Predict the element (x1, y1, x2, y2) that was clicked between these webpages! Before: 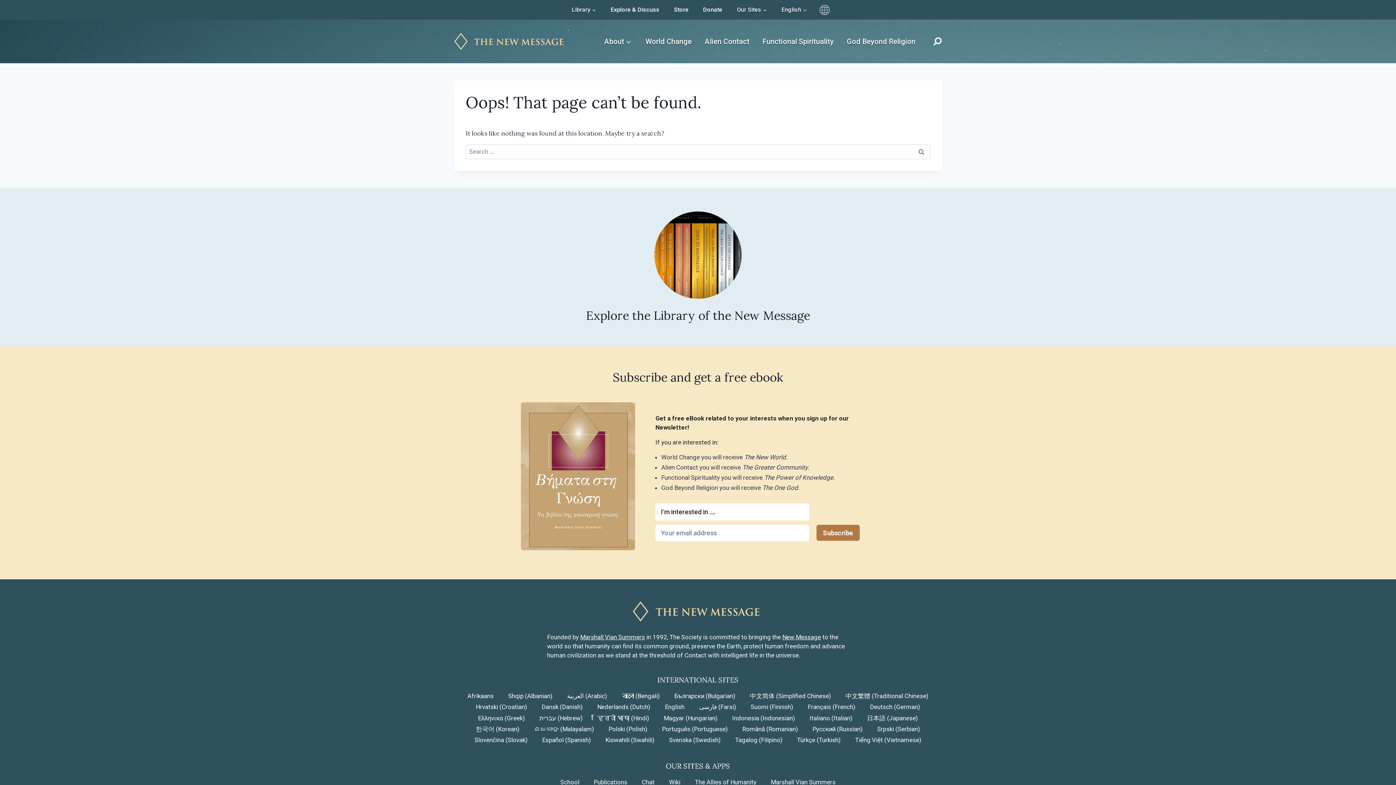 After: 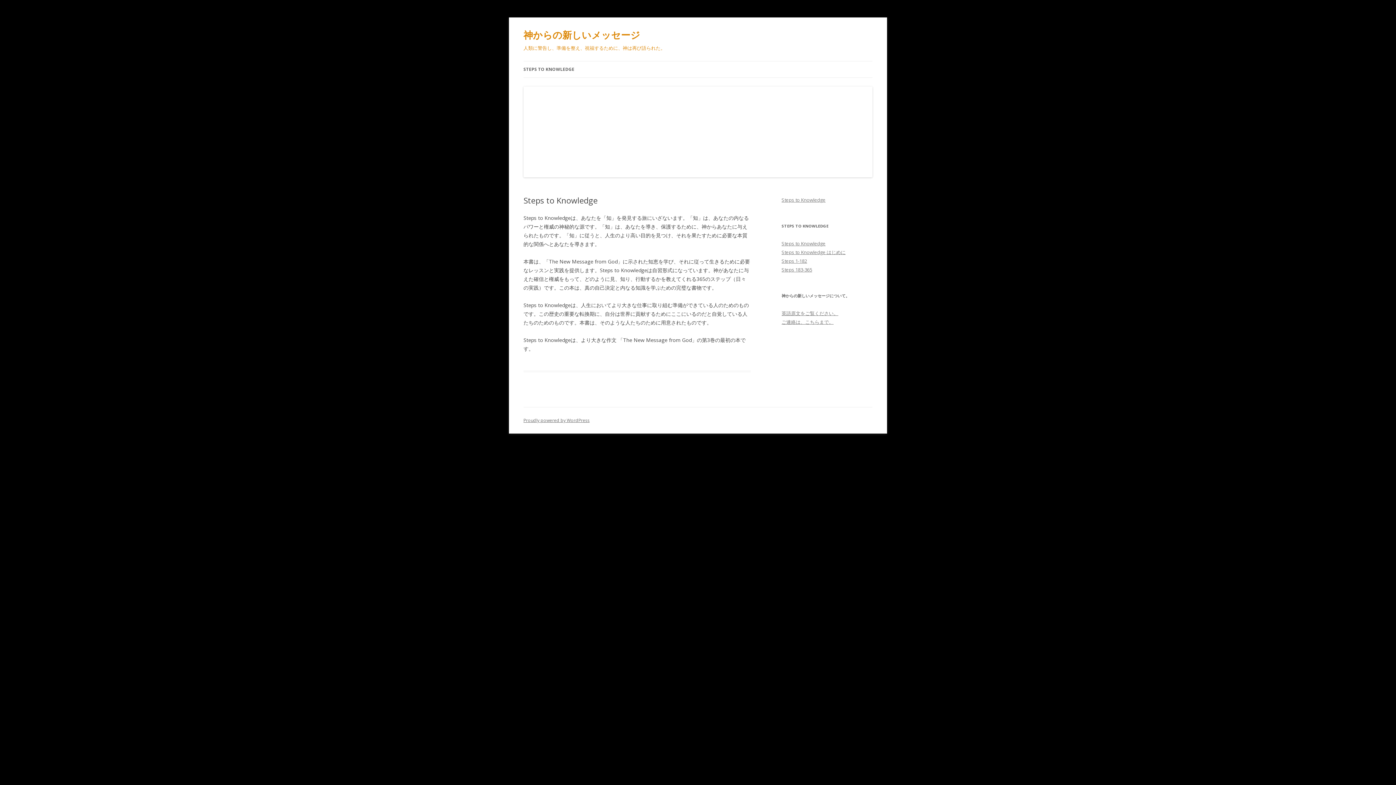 Action: label: 日本語 (Japanese) bbox: (867, 713, 918, 723)